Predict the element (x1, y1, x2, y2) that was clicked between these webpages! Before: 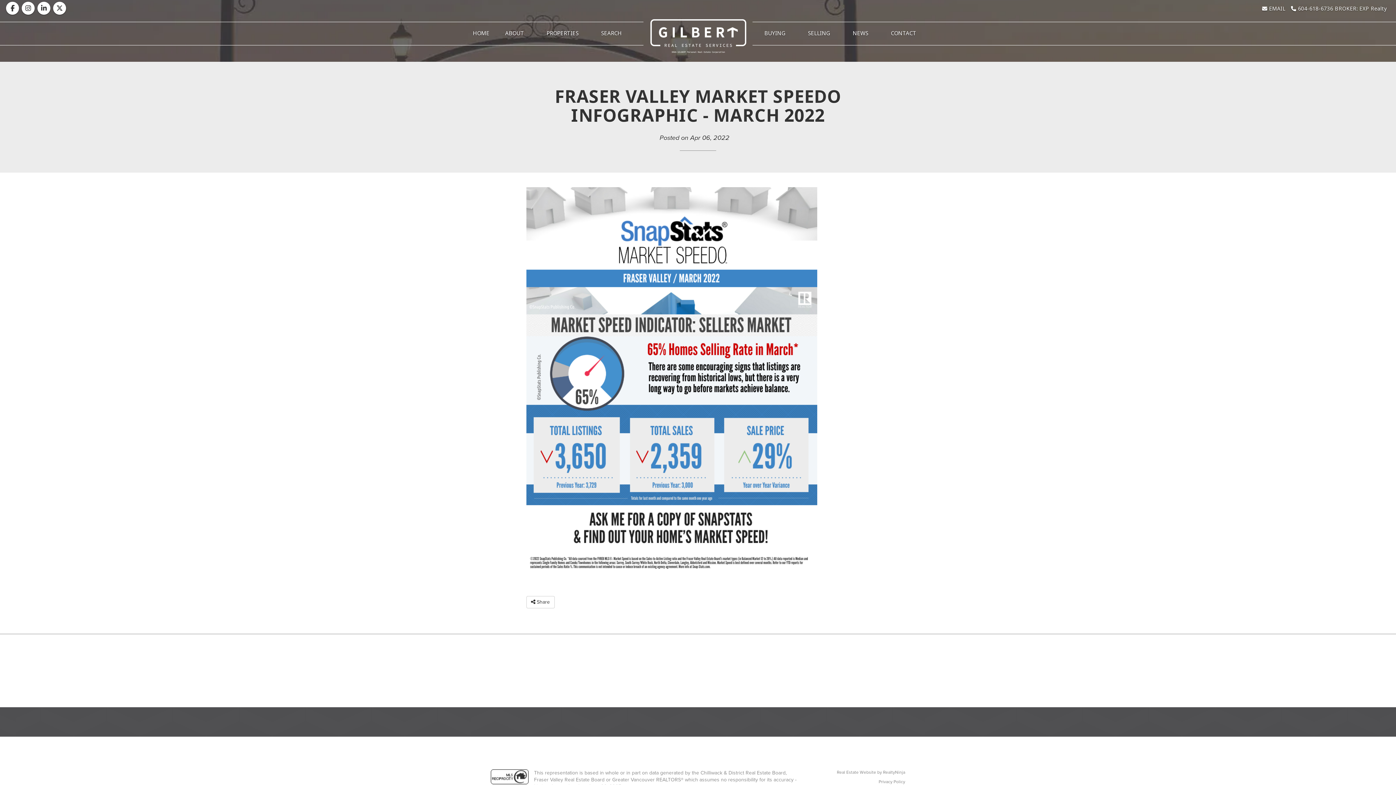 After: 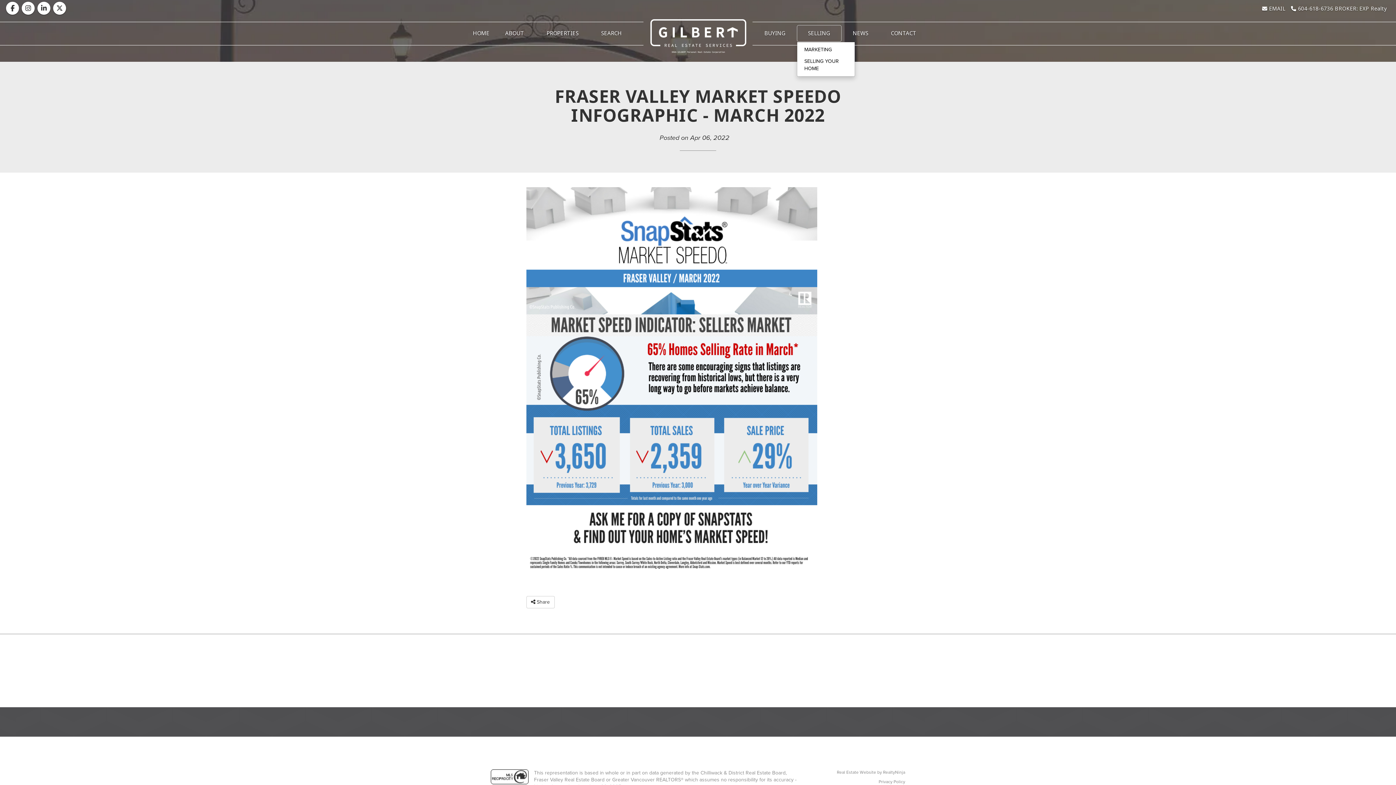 Action: bbox: (796, 25, 841, 41) label: SELLING